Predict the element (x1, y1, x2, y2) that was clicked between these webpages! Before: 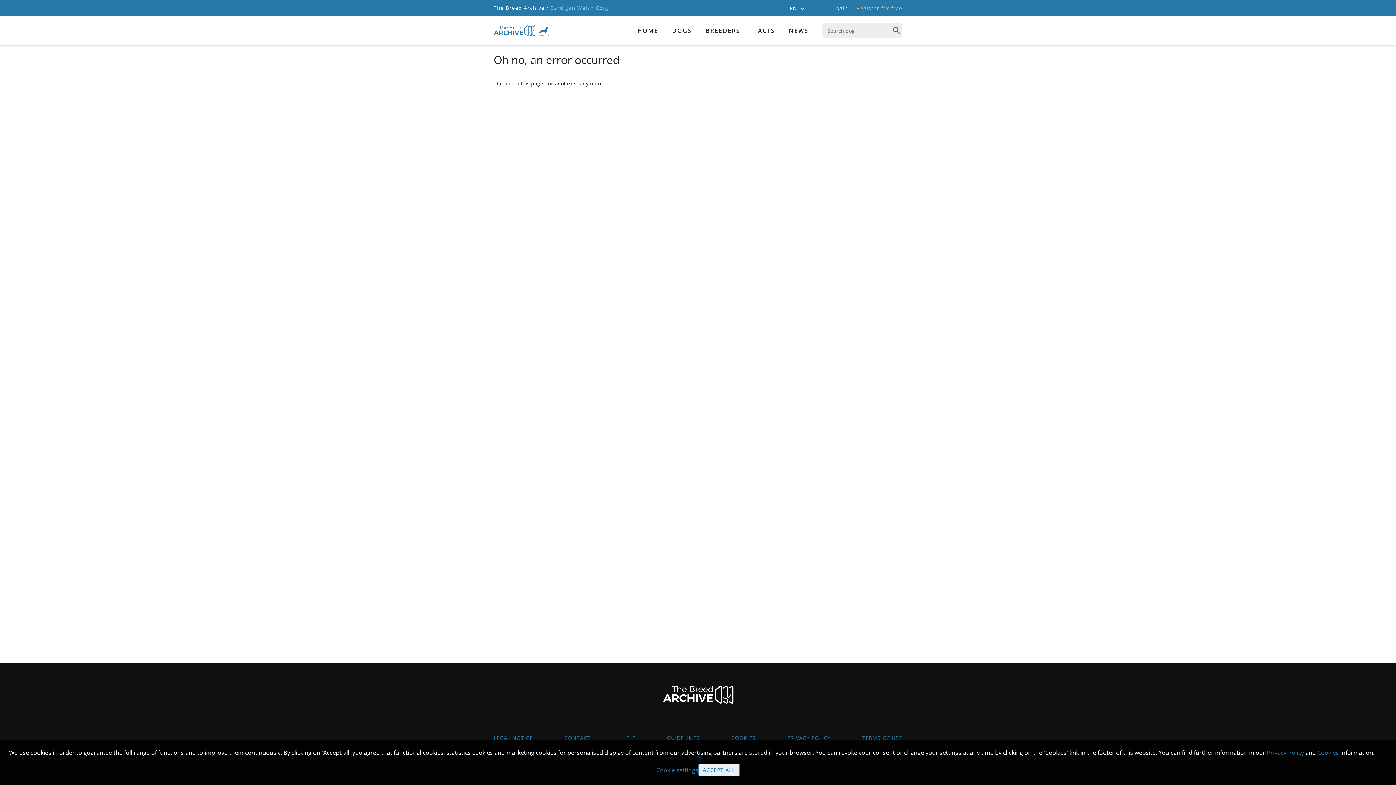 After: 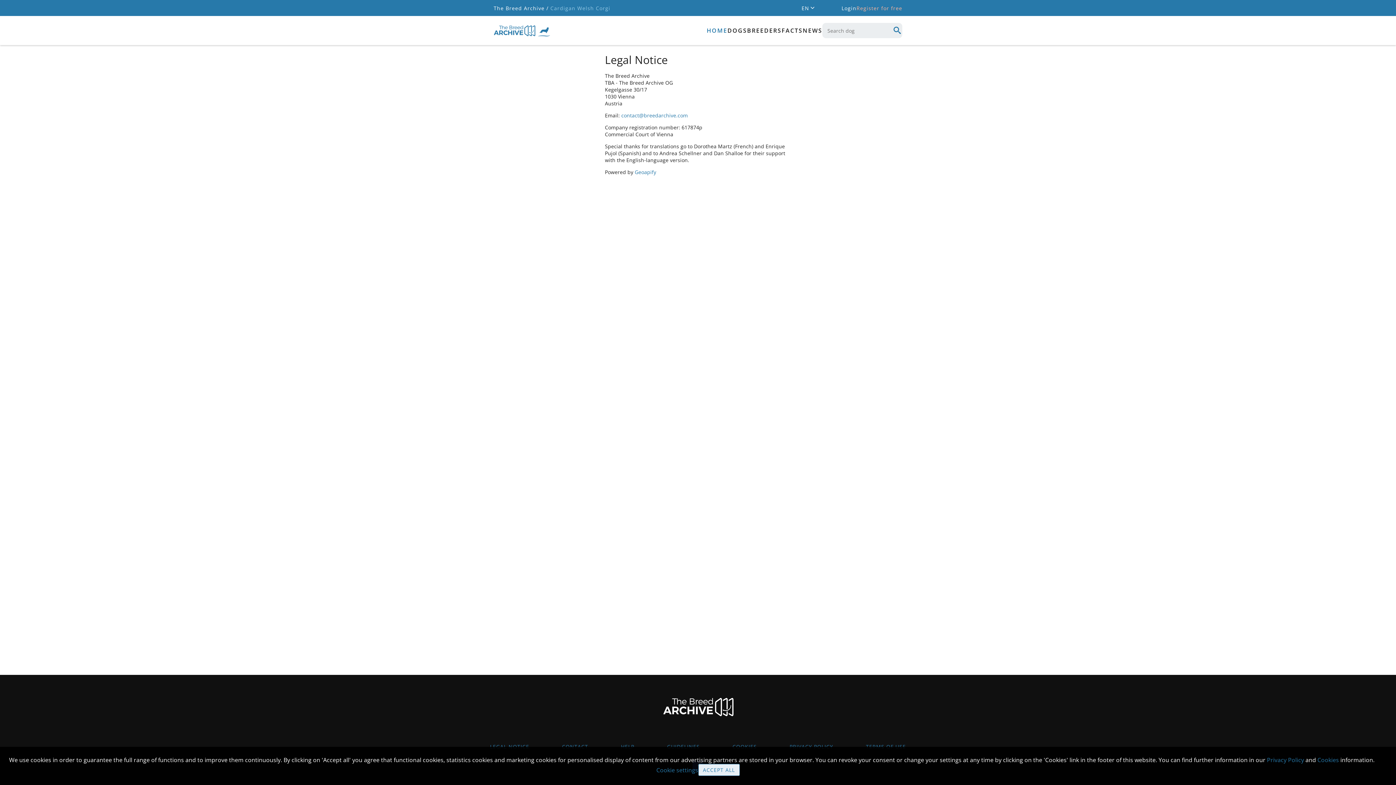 Action: bbox: (493, 734, 533, 741) label: LEGAL NOTICE